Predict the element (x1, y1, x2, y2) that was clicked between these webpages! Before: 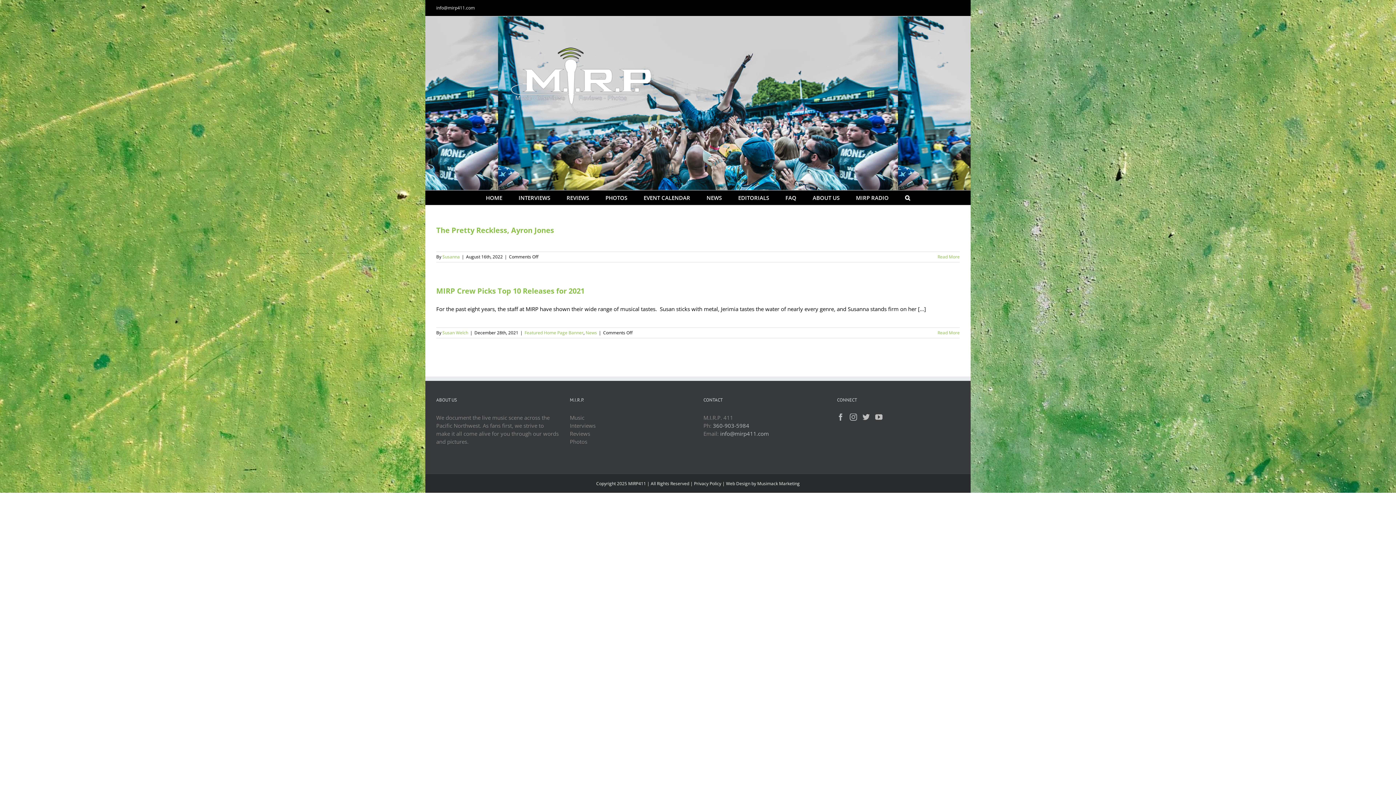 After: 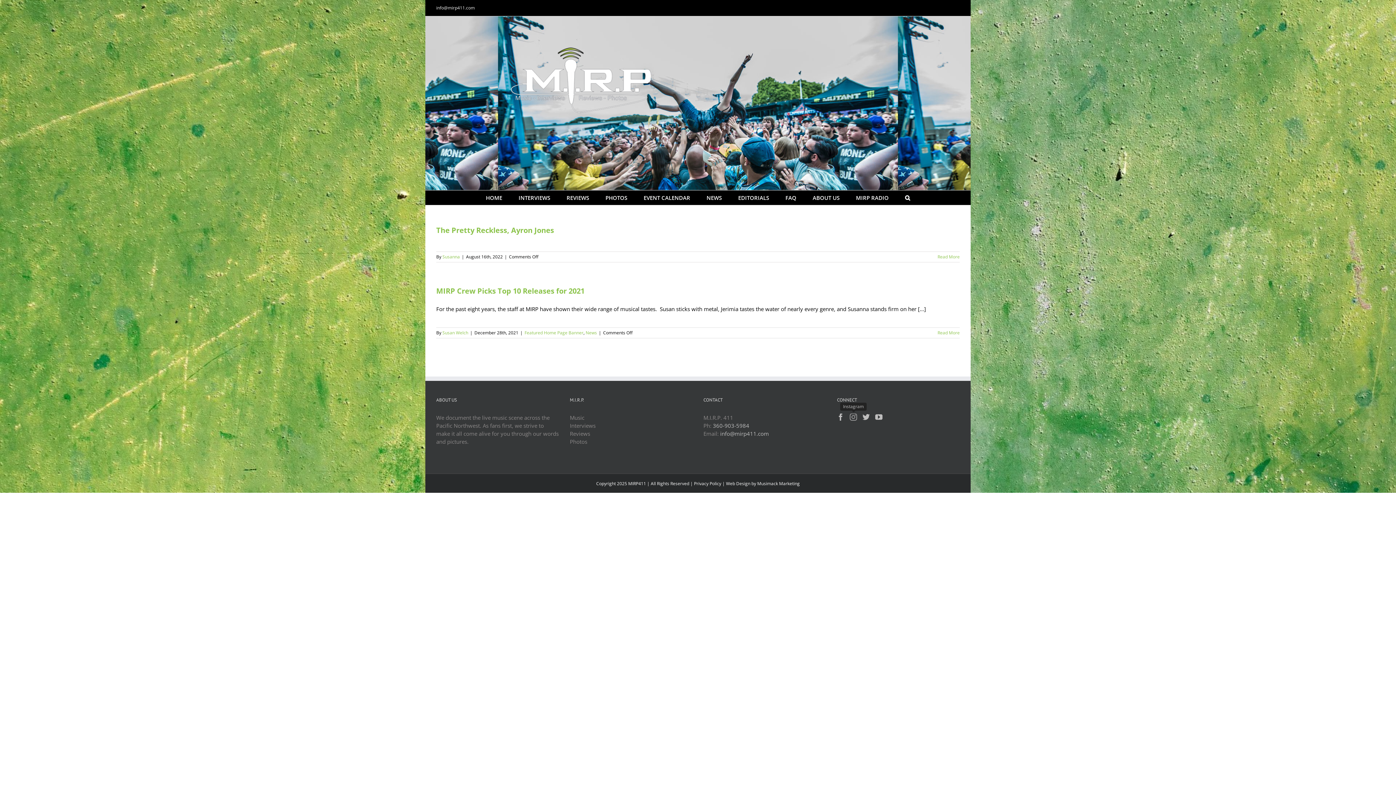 Action: bbox: (850, 413, 857, 421) label: Instagram